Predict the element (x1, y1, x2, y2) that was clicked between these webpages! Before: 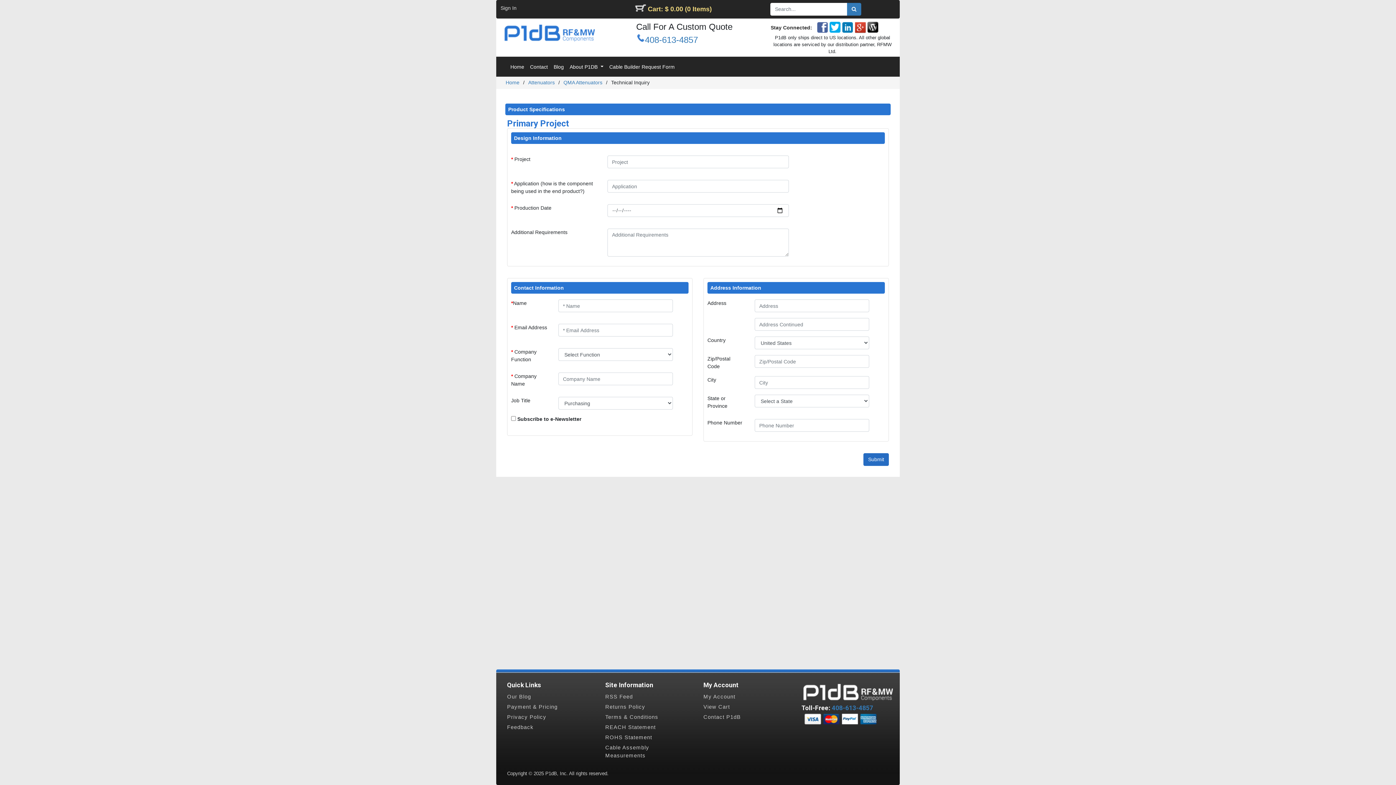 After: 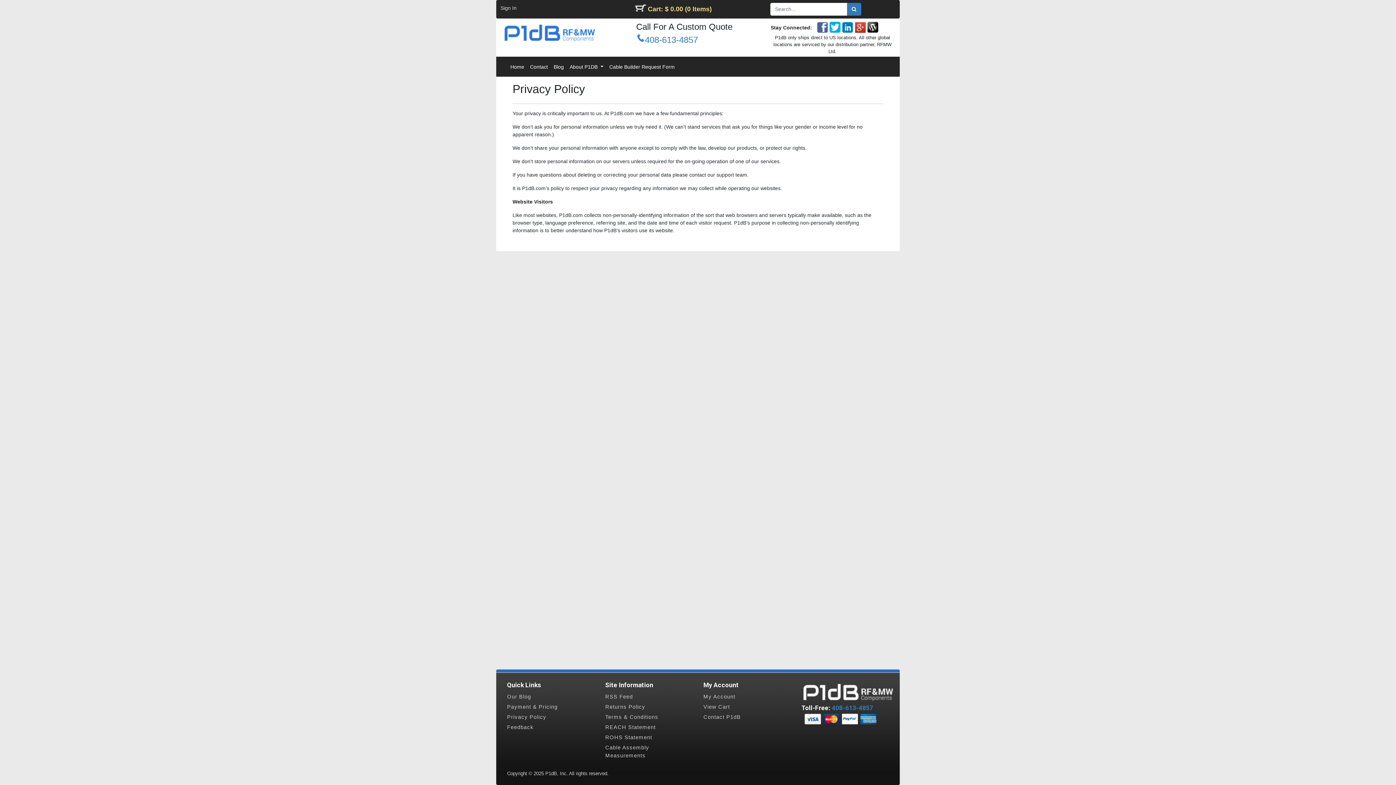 Action: label: Privacy Policy bbox: (507, 714, 546, 720)